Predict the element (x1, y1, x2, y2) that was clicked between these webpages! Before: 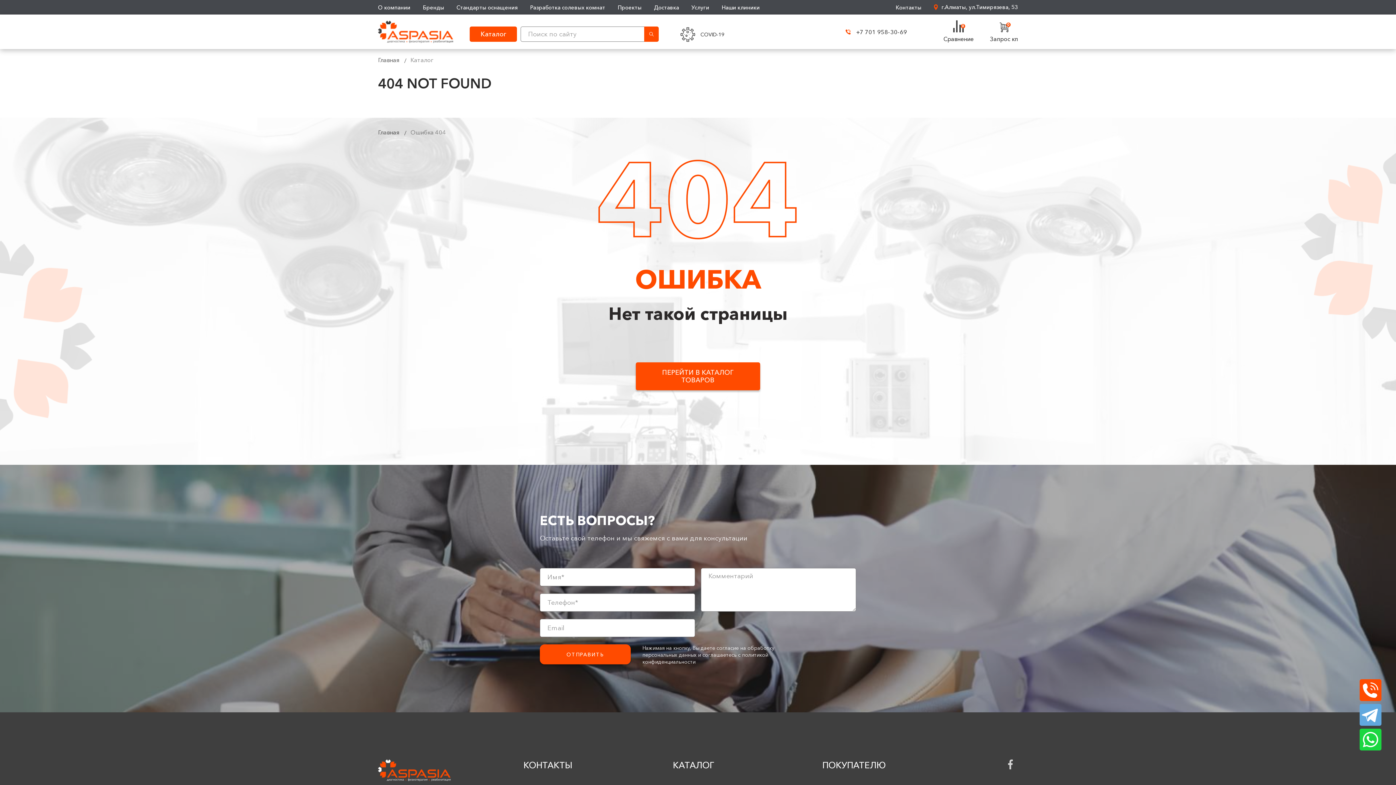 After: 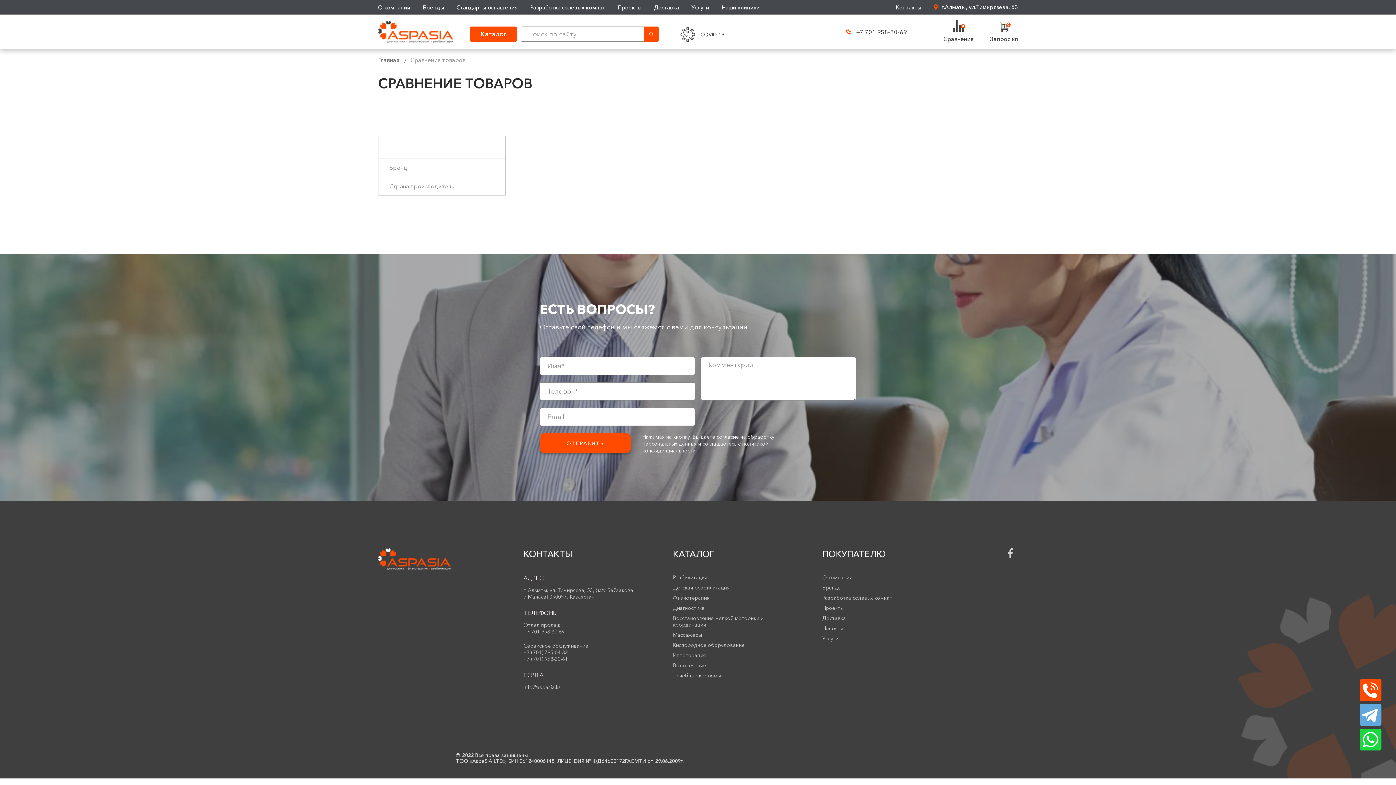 Action: bbox: (943, 20, 973, 47) label: Сравнение
0